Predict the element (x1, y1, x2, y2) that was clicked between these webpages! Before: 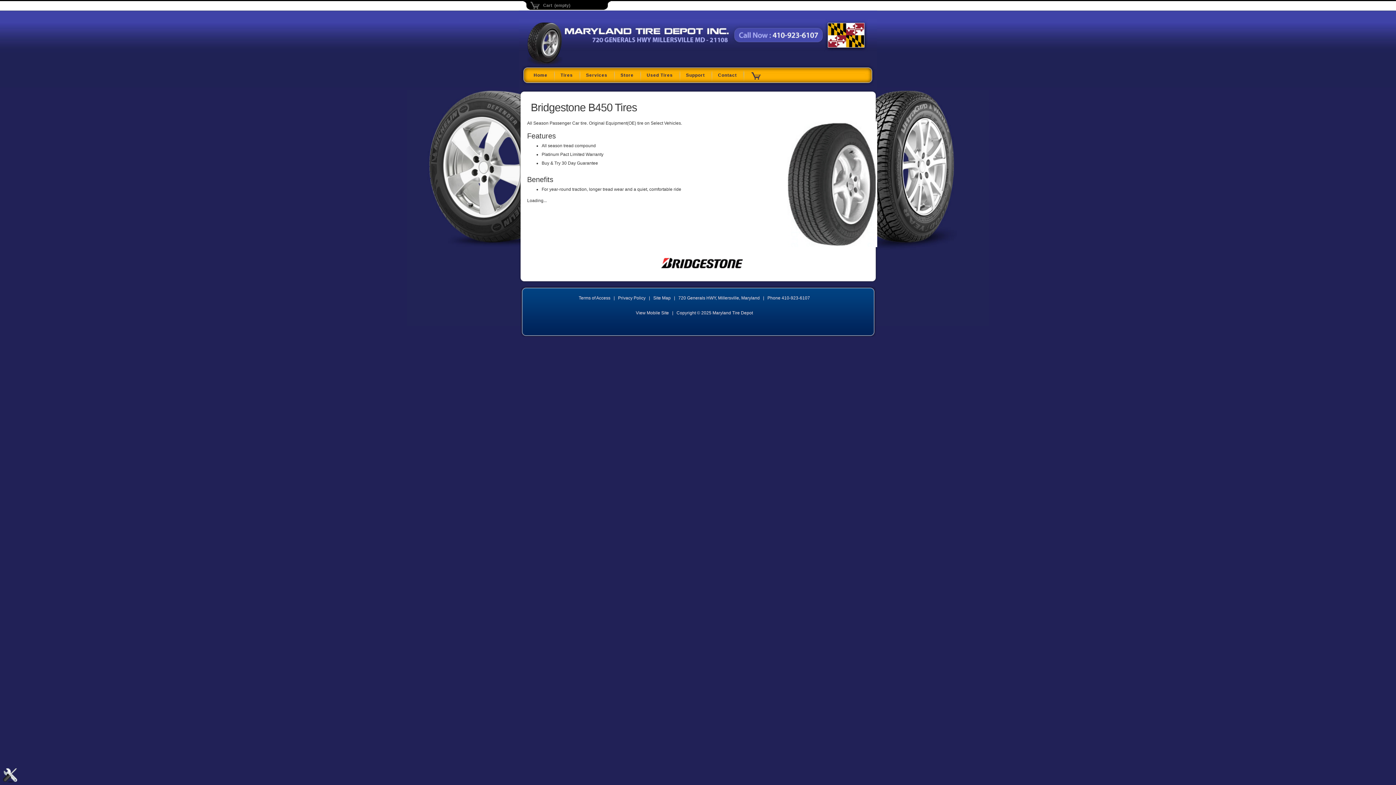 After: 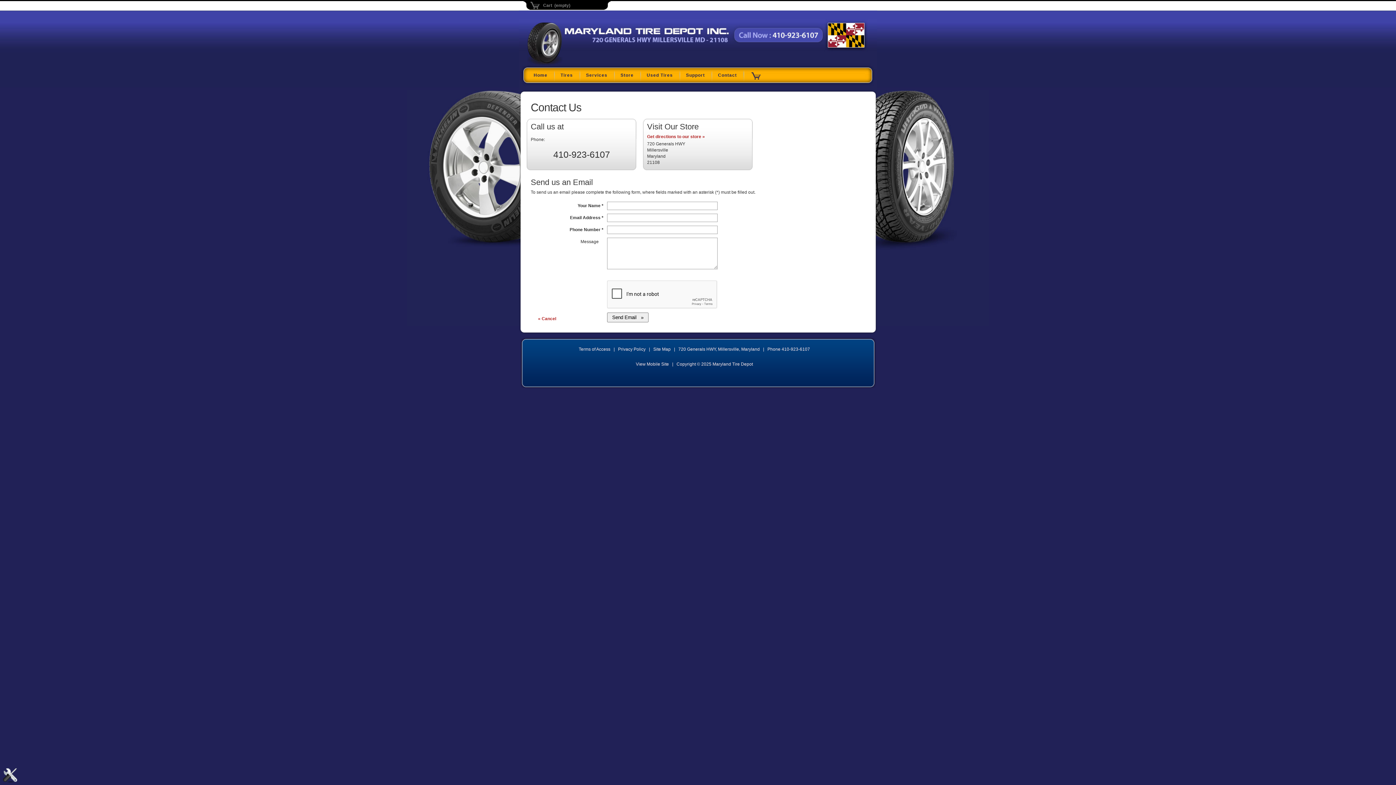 Action: bbox: (767, 295, 810, 300) label: Phone 410-923-6107